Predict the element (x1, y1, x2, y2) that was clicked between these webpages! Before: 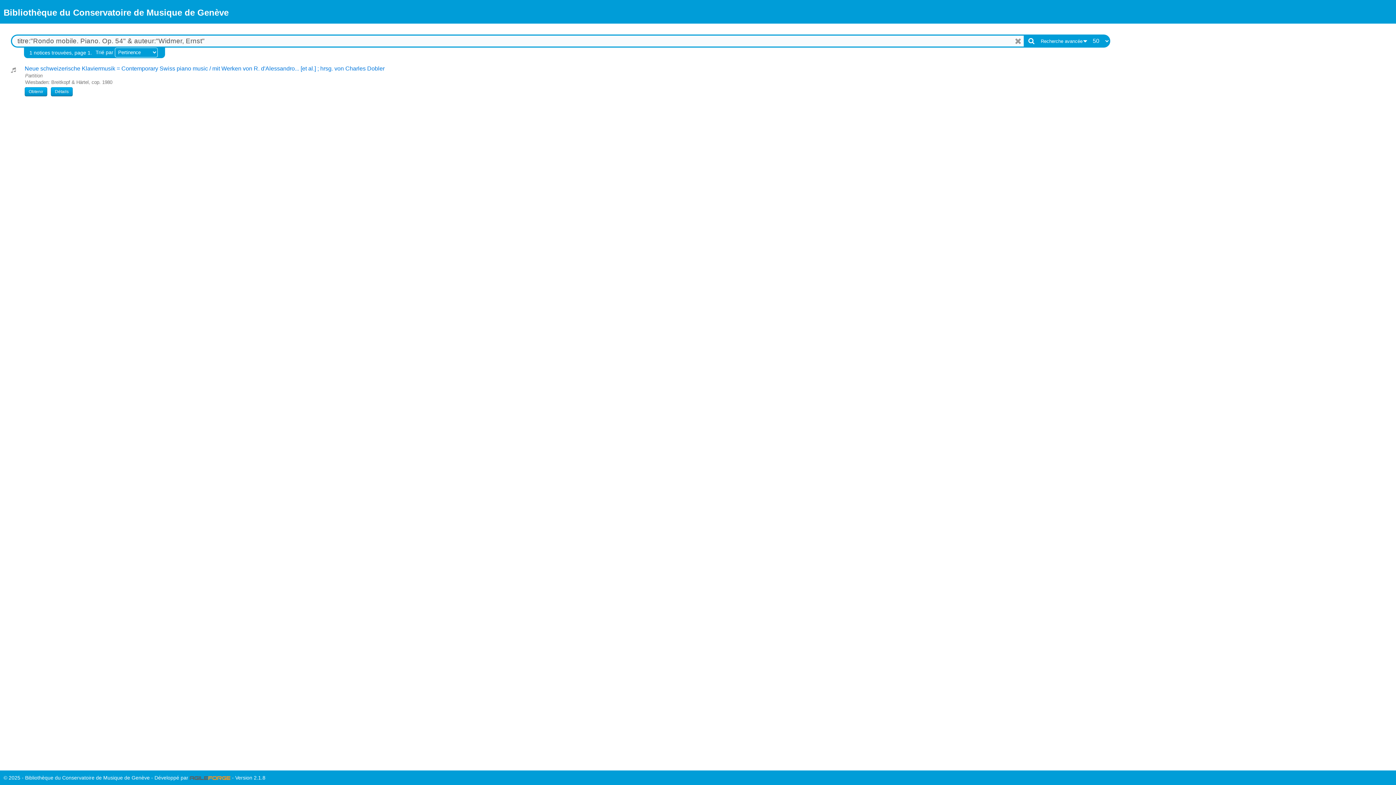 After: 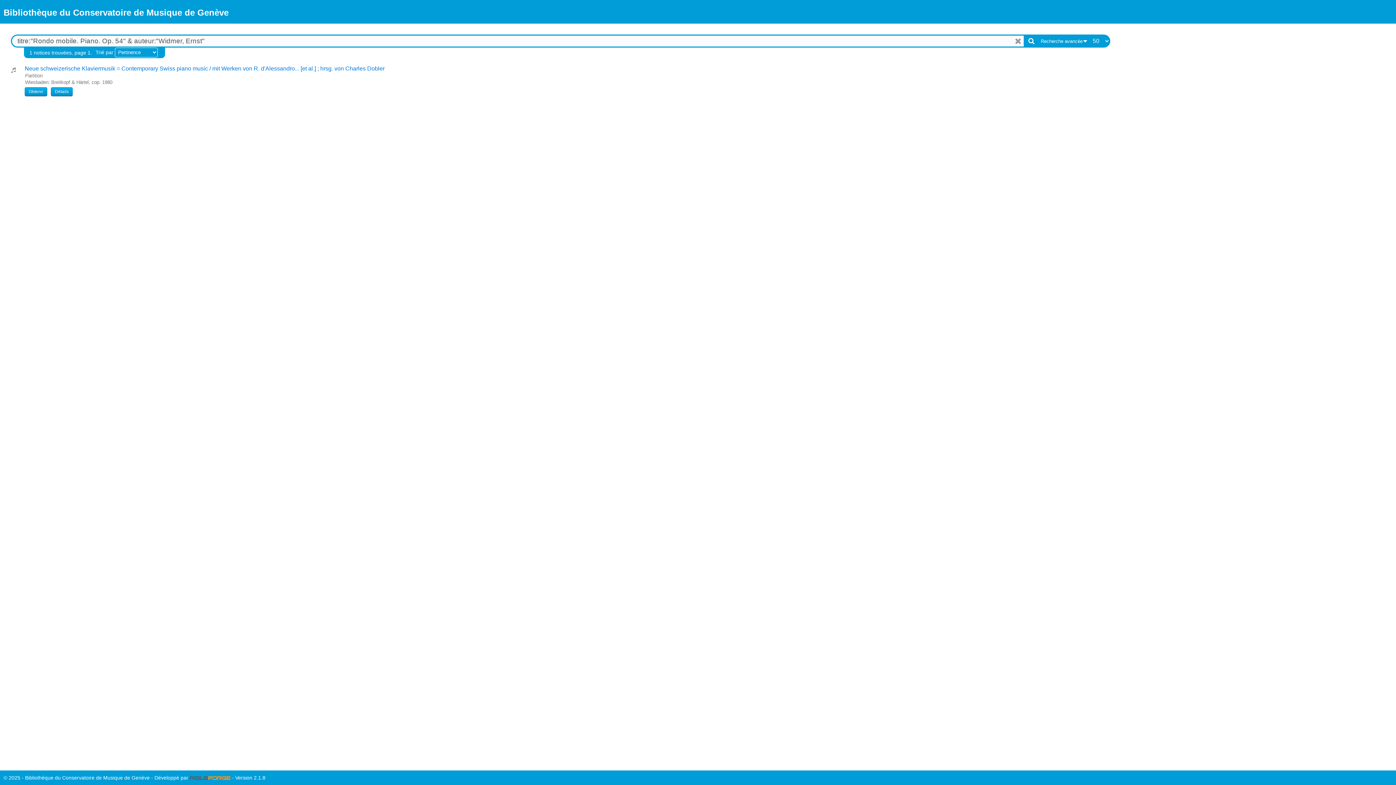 Action: bbox: (1024, 34, 1038, 47)